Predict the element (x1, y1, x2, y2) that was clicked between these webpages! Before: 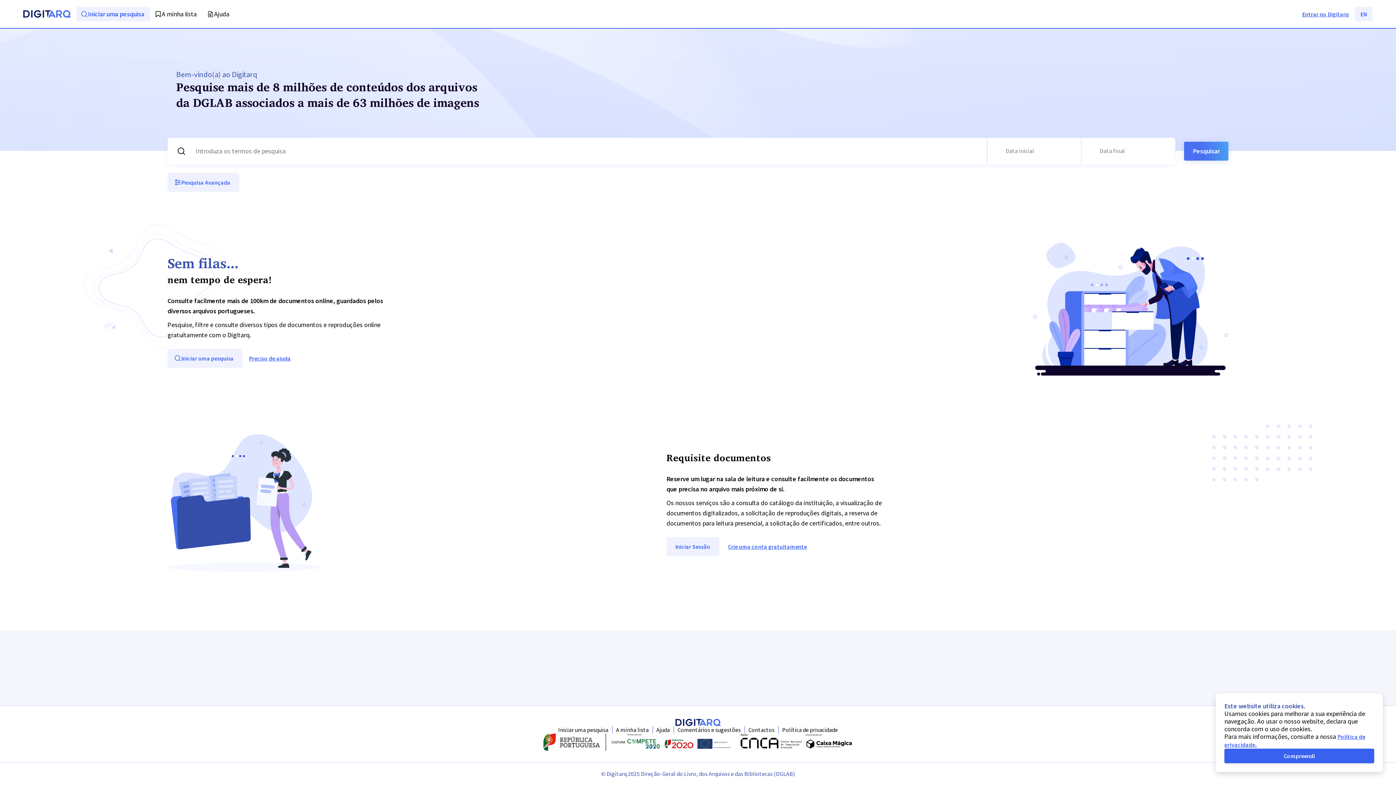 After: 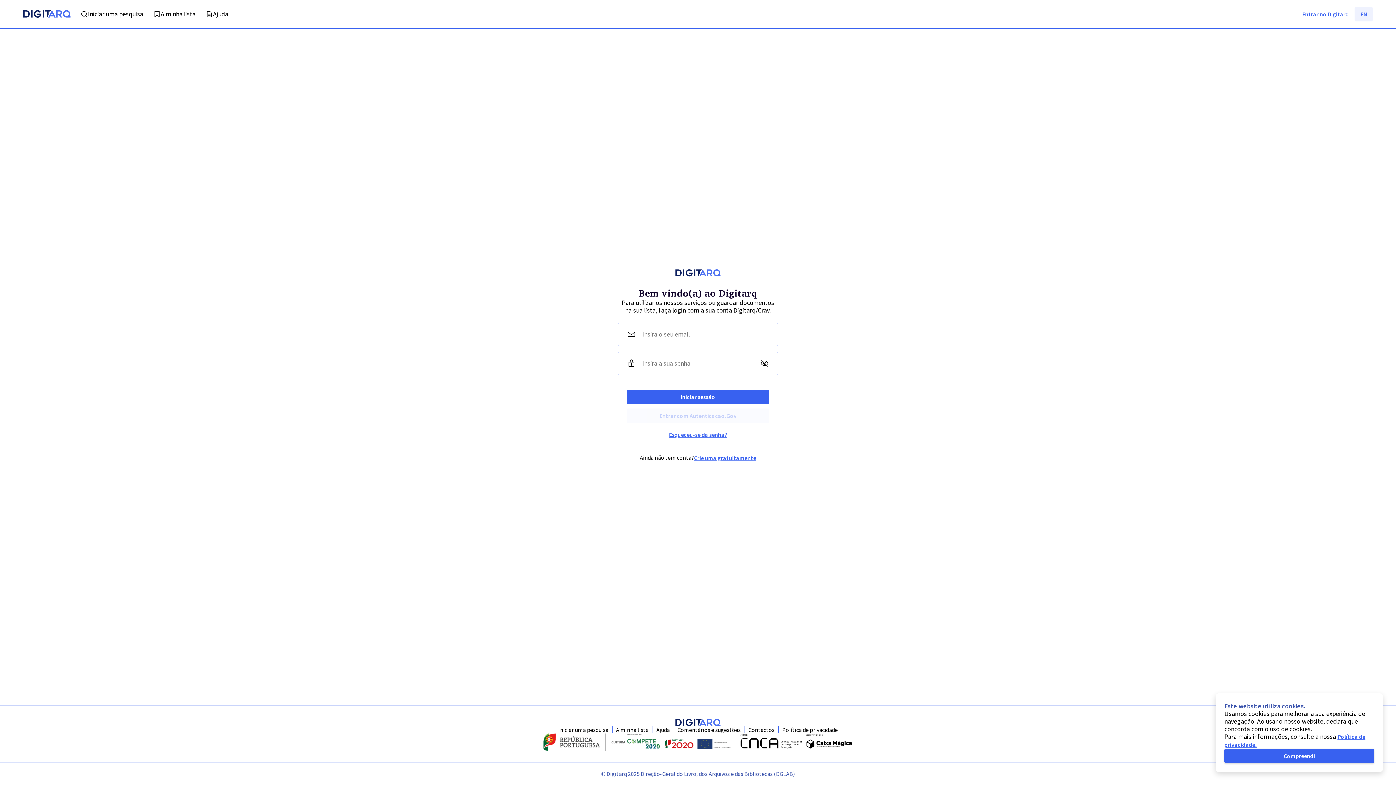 Action: bbox: (666, 537, 719, 556) label: Iniciar Sessão